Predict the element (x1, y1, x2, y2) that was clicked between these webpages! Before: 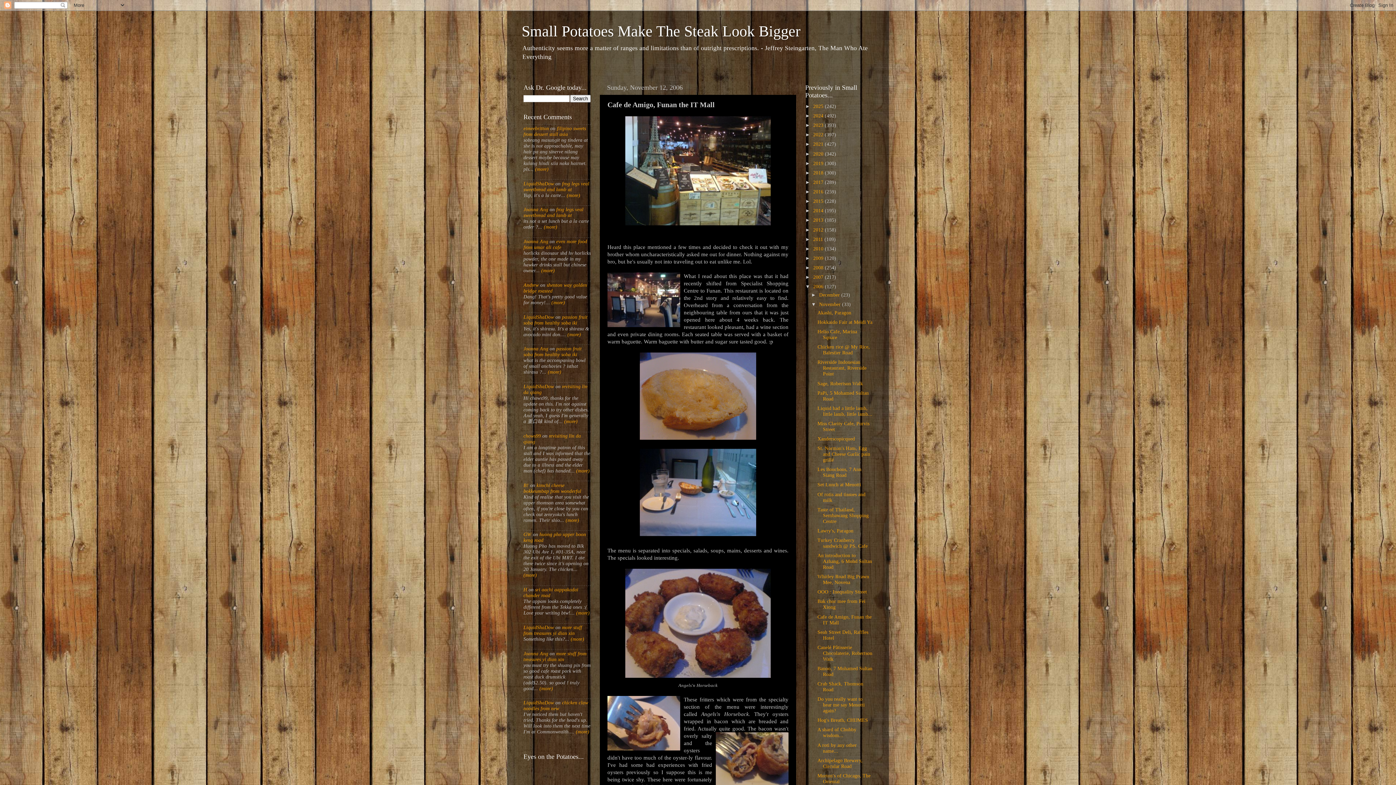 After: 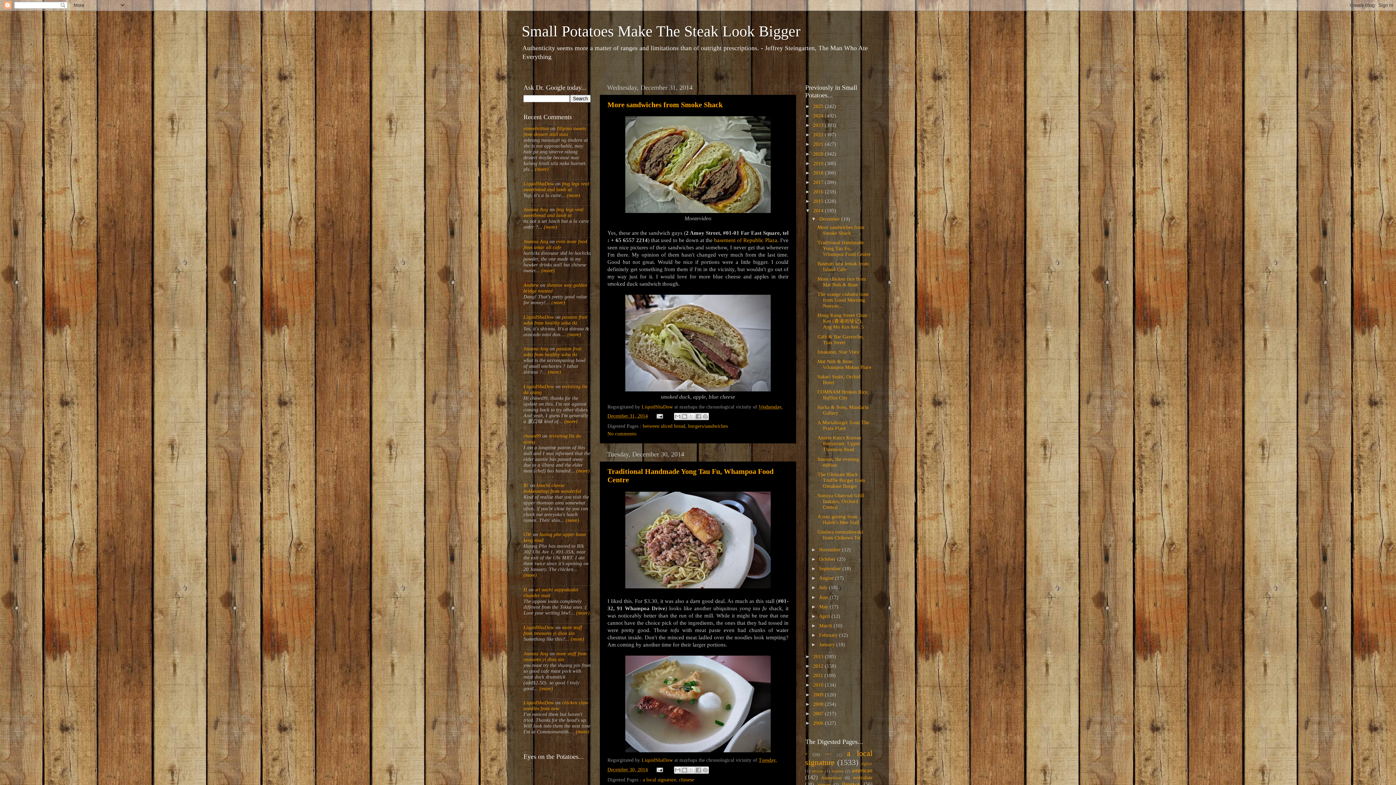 Action: bbox: (813, 208, 825, 213) label: 2014 